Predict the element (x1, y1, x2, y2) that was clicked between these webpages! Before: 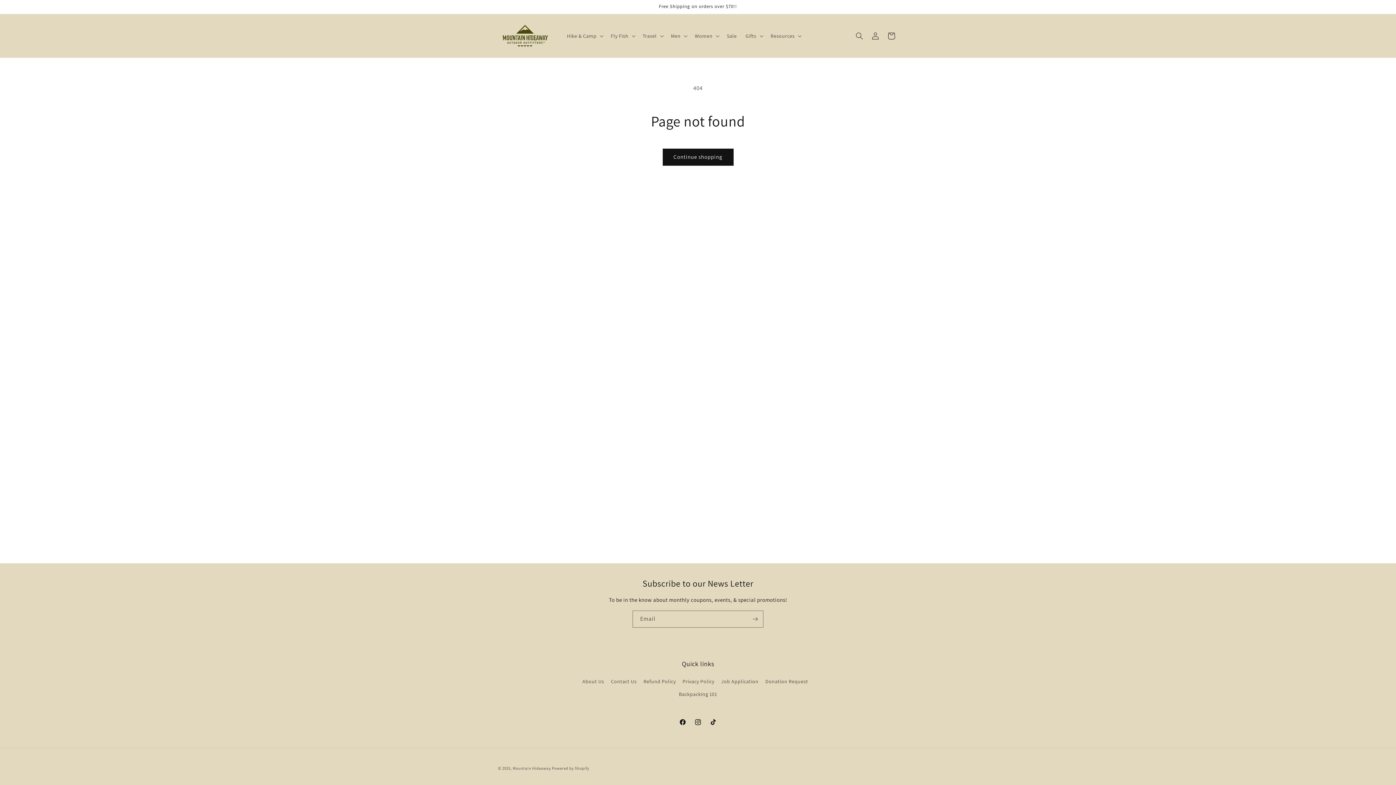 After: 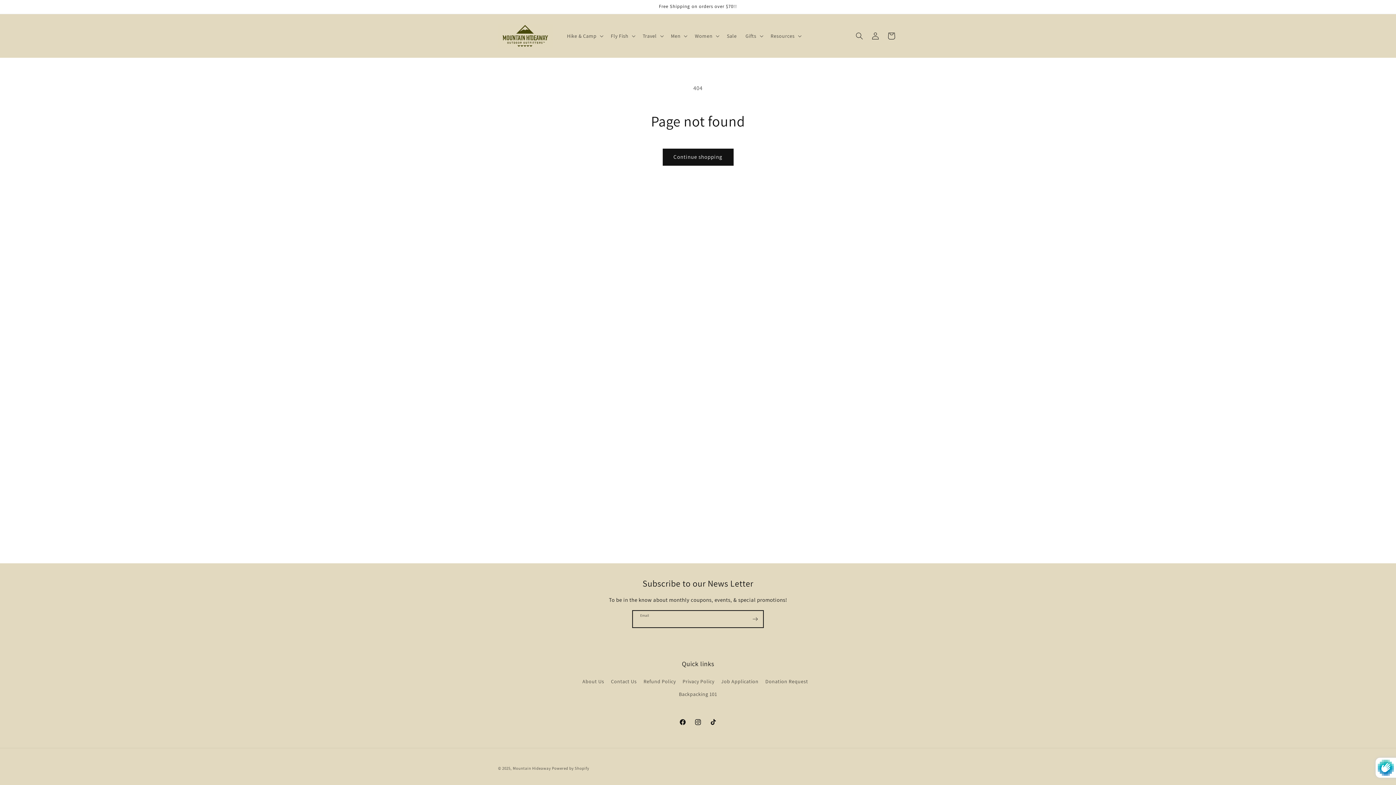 Action: label: Subscribe bbox: (747, 610, 763, 628)